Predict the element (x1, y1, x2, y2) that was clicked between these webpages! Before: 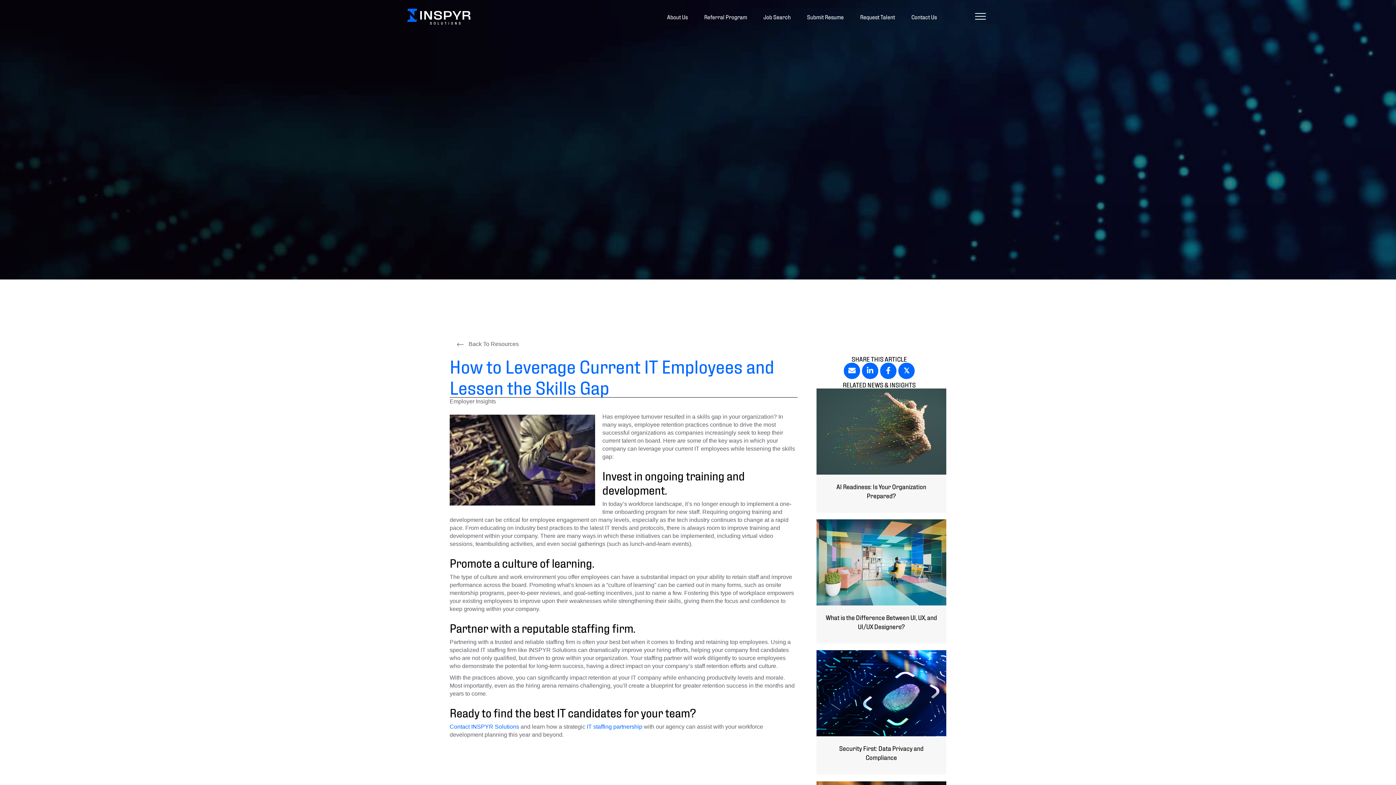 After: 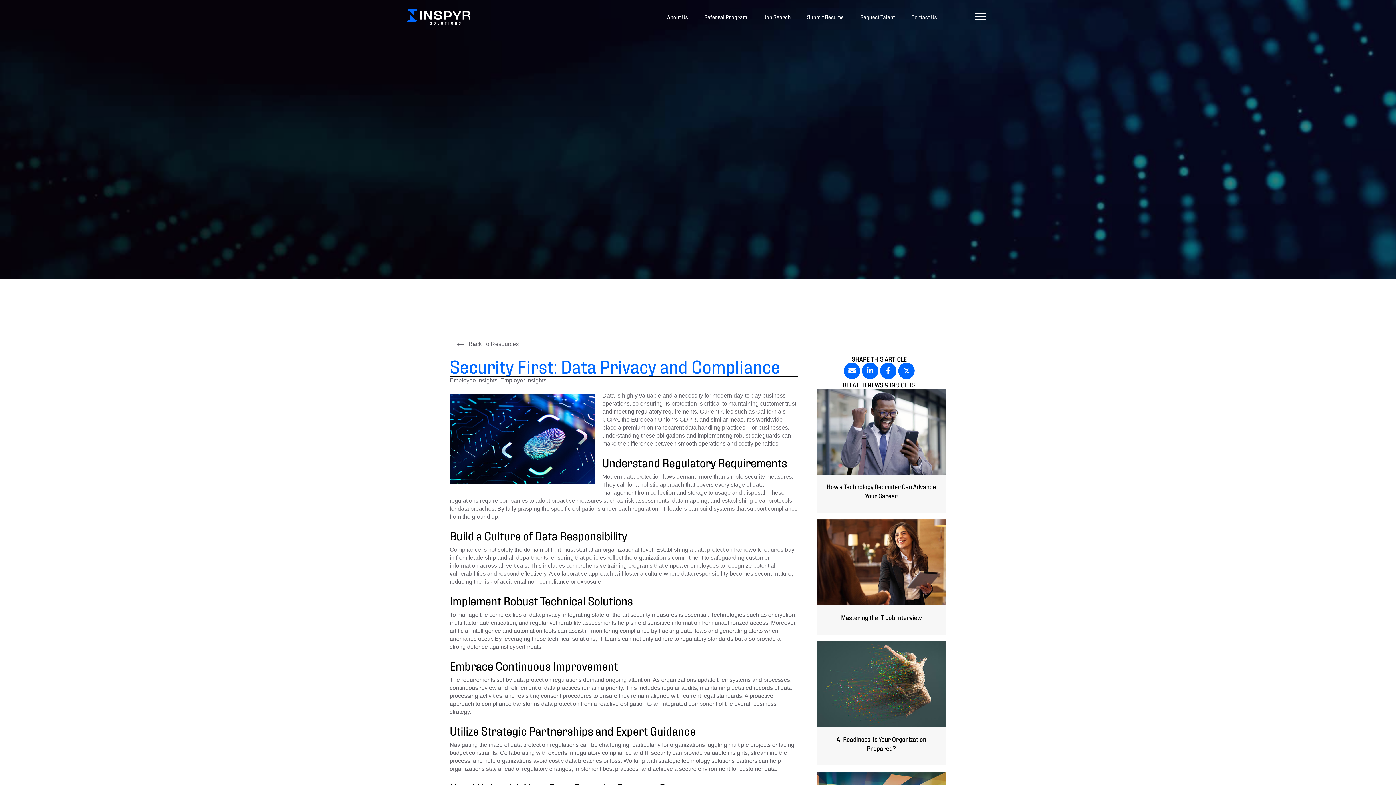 Action: bbox: (816, 650, 946, 774)